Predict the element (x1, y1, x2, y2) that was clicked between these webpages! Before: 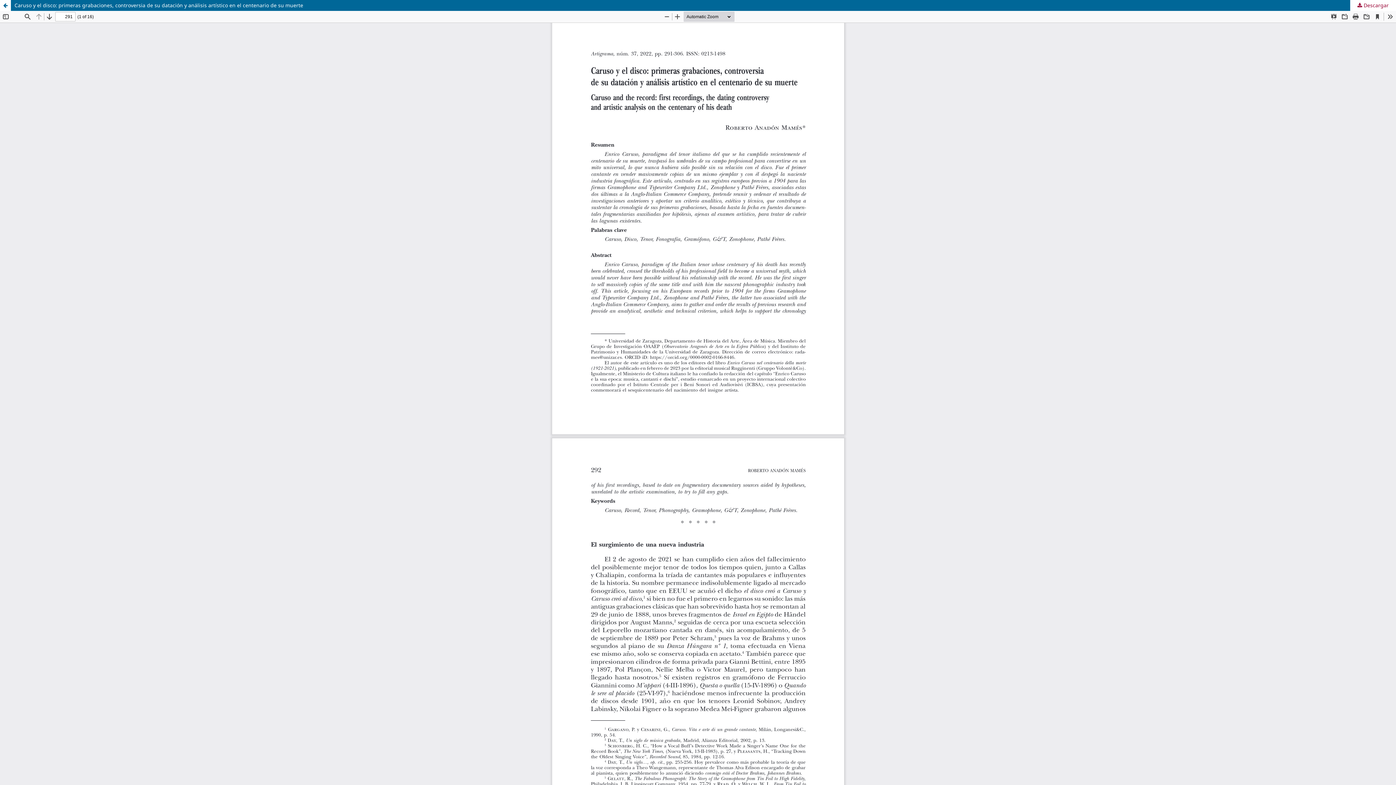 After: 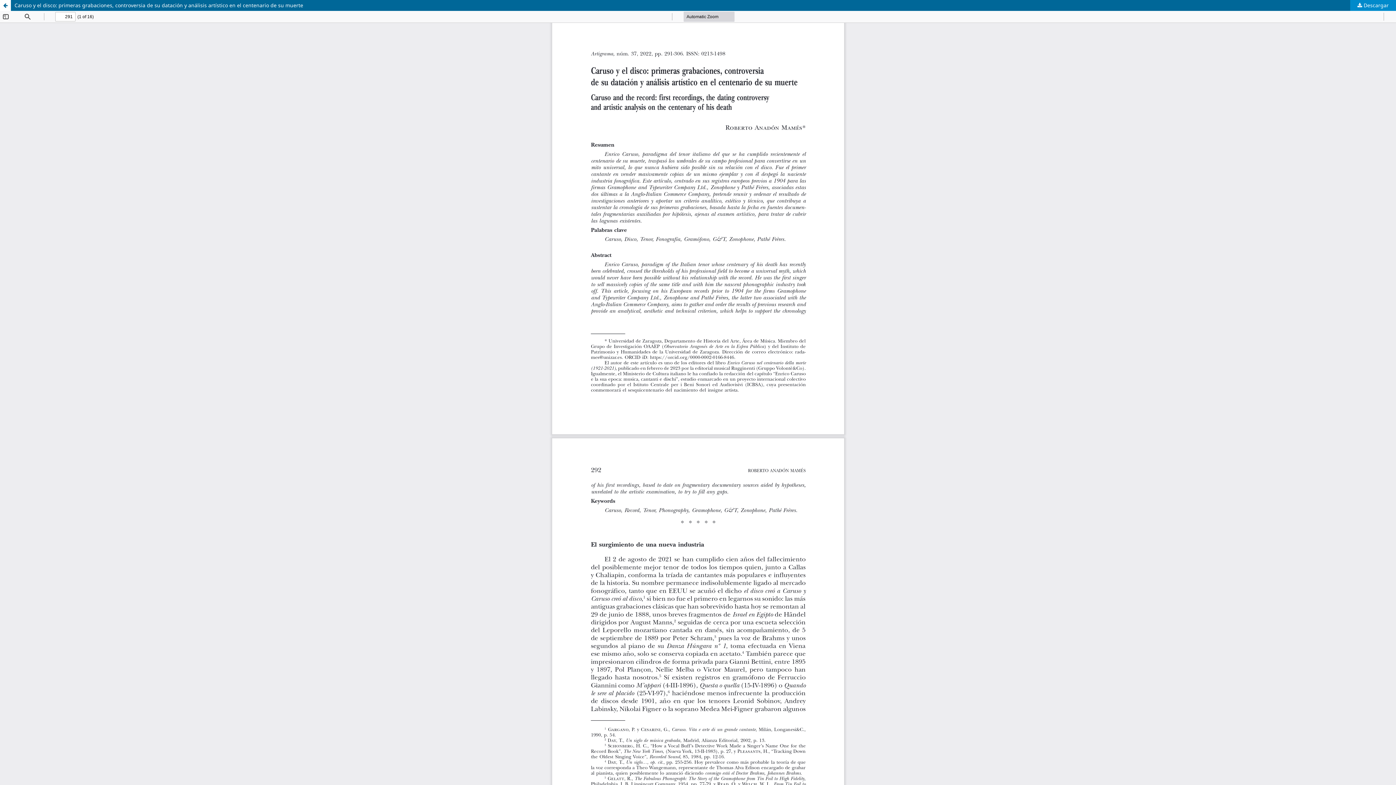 Action: label:  Descargar bbox: (1350, 0, 1396, 10)